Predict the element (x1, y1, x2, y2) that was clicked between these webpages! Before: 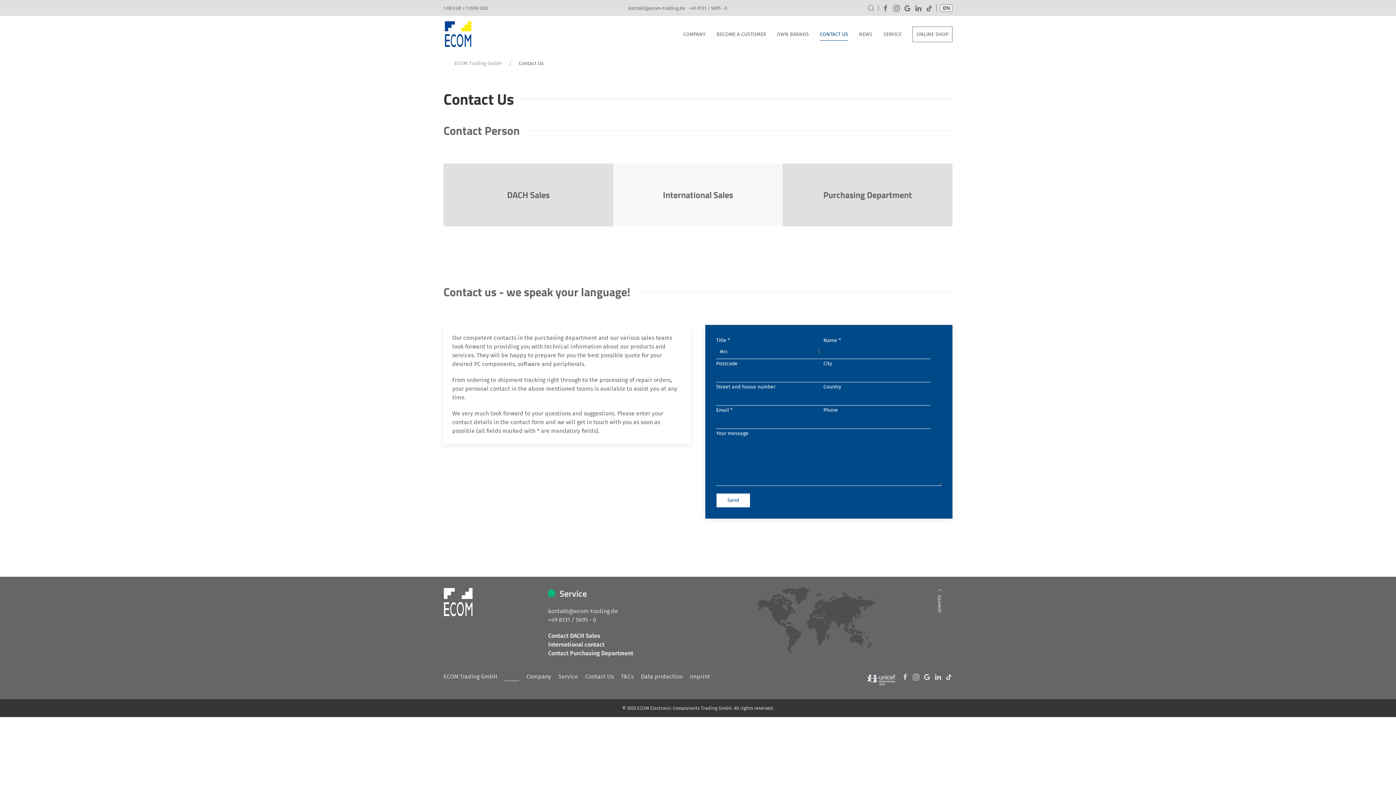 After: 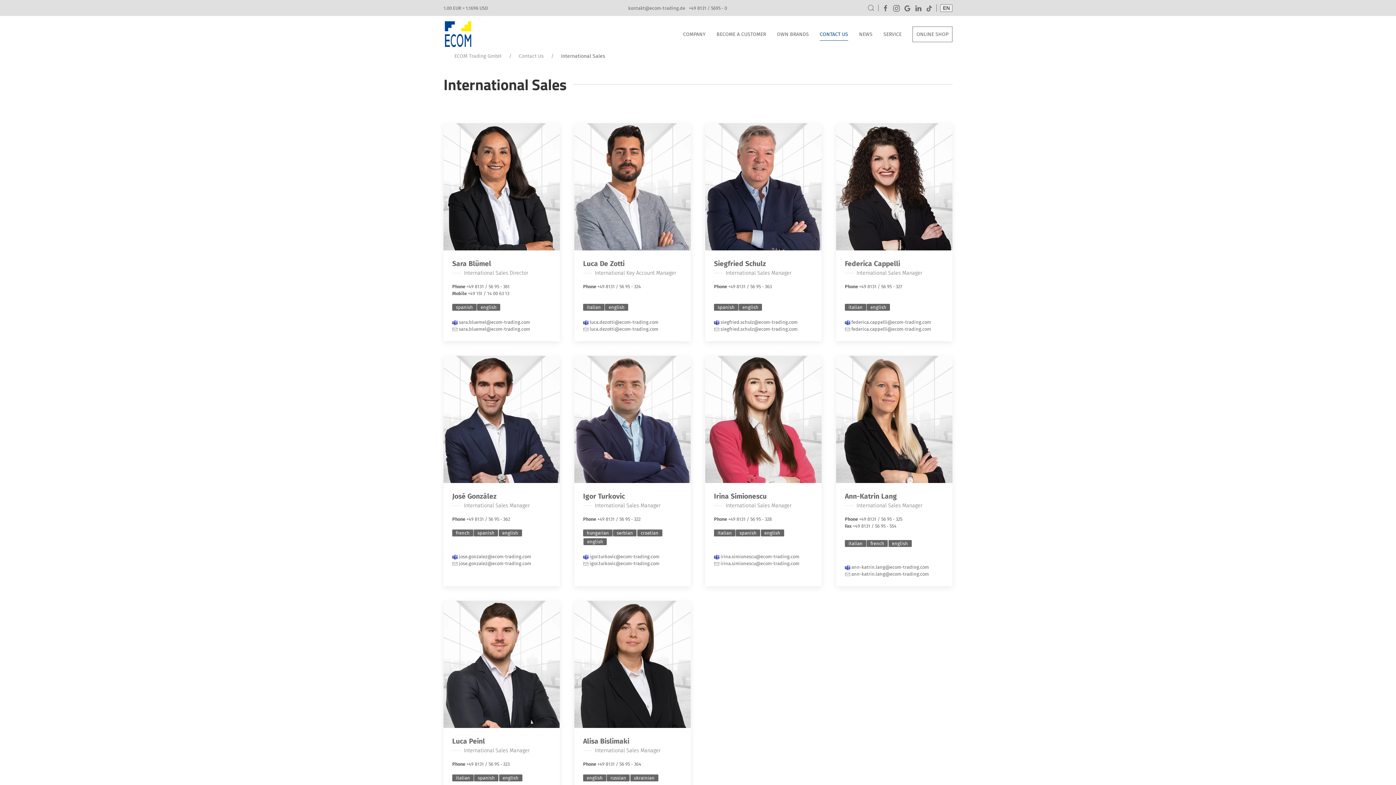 Action: label: International contact bbox: (548, 641, 604, 648)